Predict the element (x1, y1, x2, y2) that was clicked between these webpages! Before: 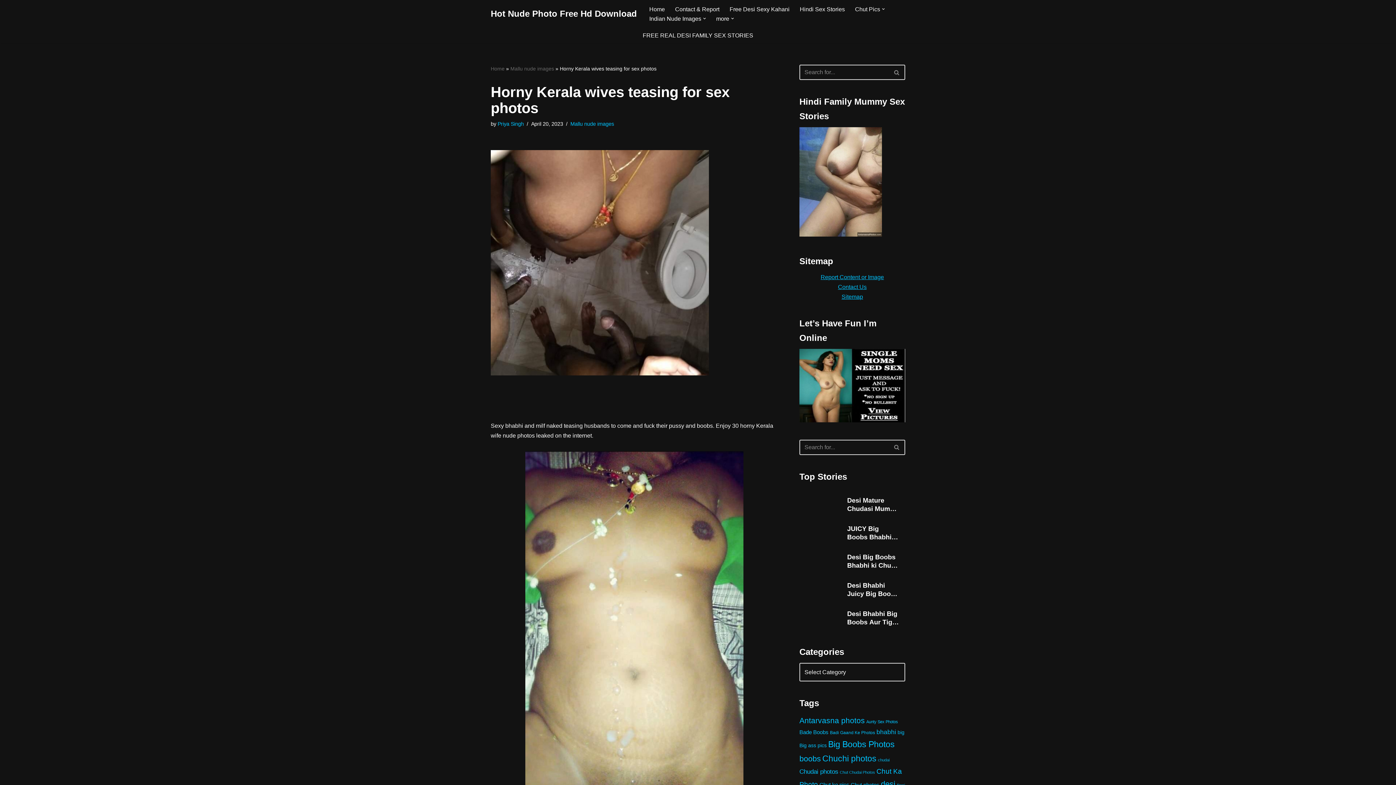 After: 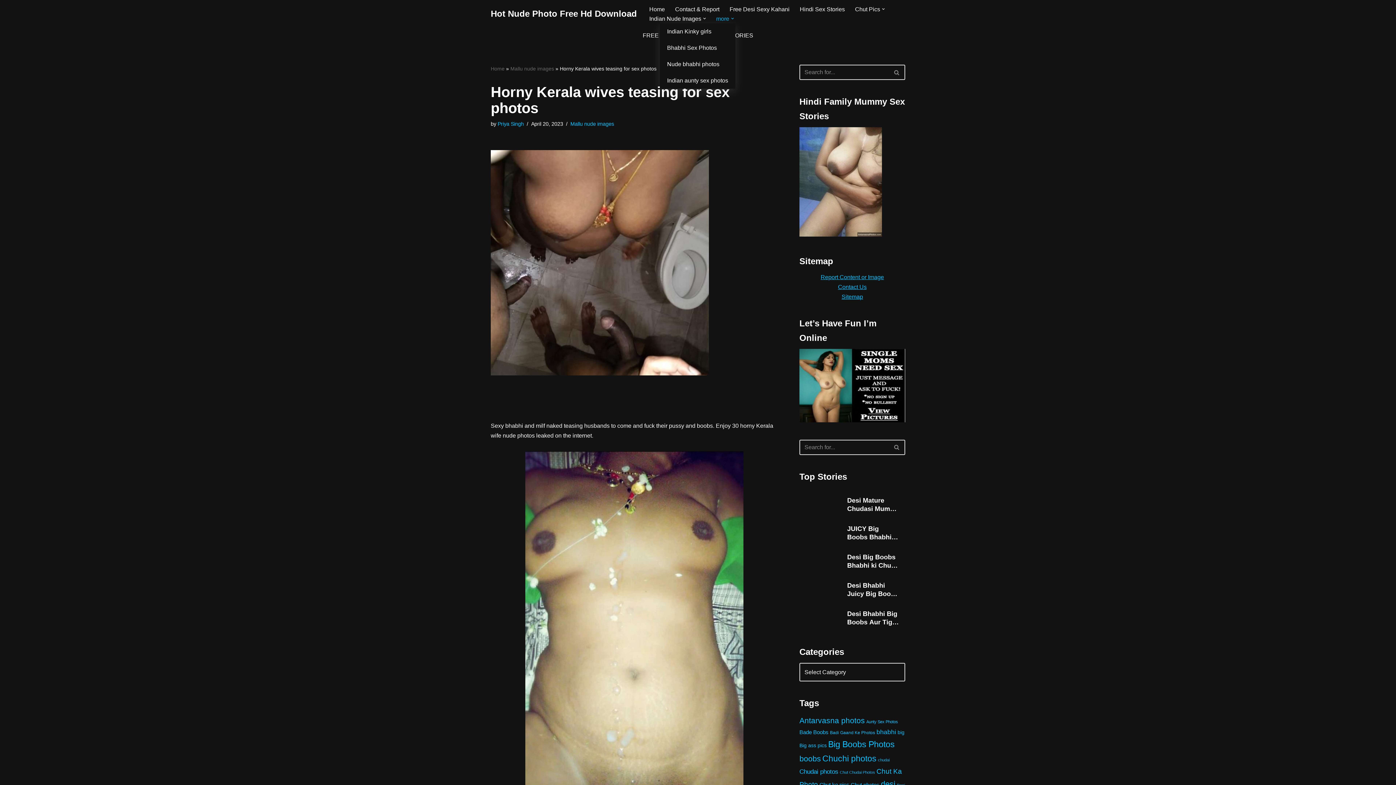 Action: bbox: (716, 13, 729, 23) label: more